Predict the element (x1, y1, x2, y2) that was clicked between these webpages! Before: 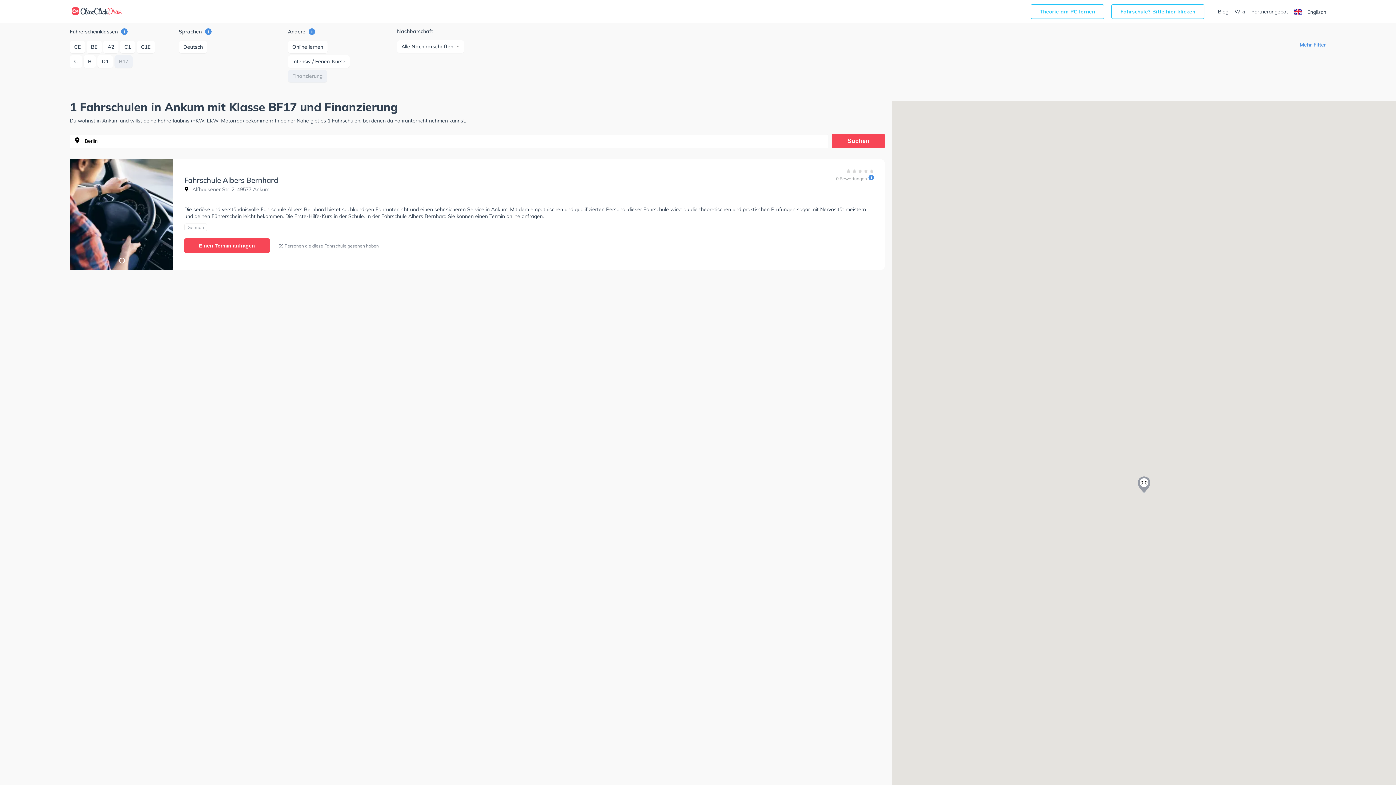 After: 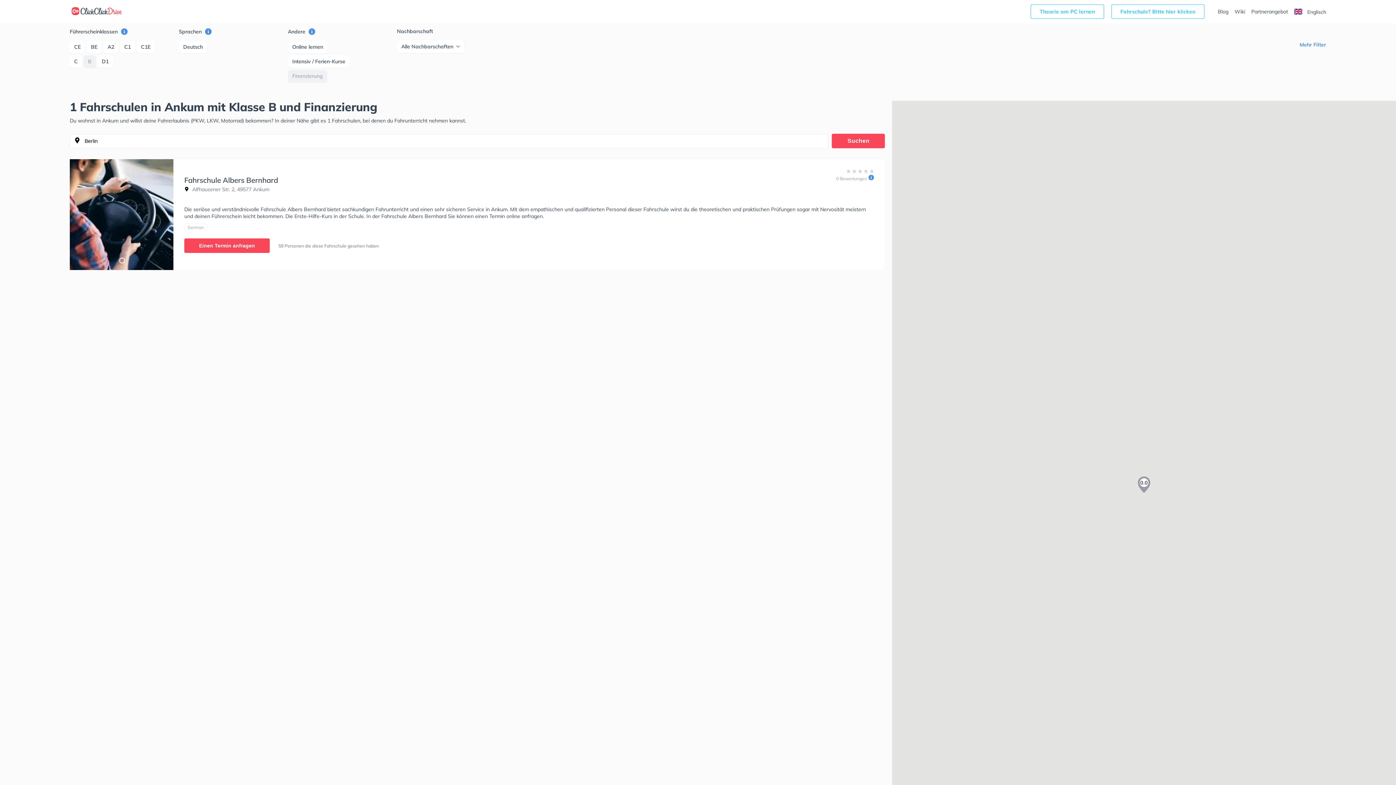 Action: bbox: (83, 55, 96, 68) label: B